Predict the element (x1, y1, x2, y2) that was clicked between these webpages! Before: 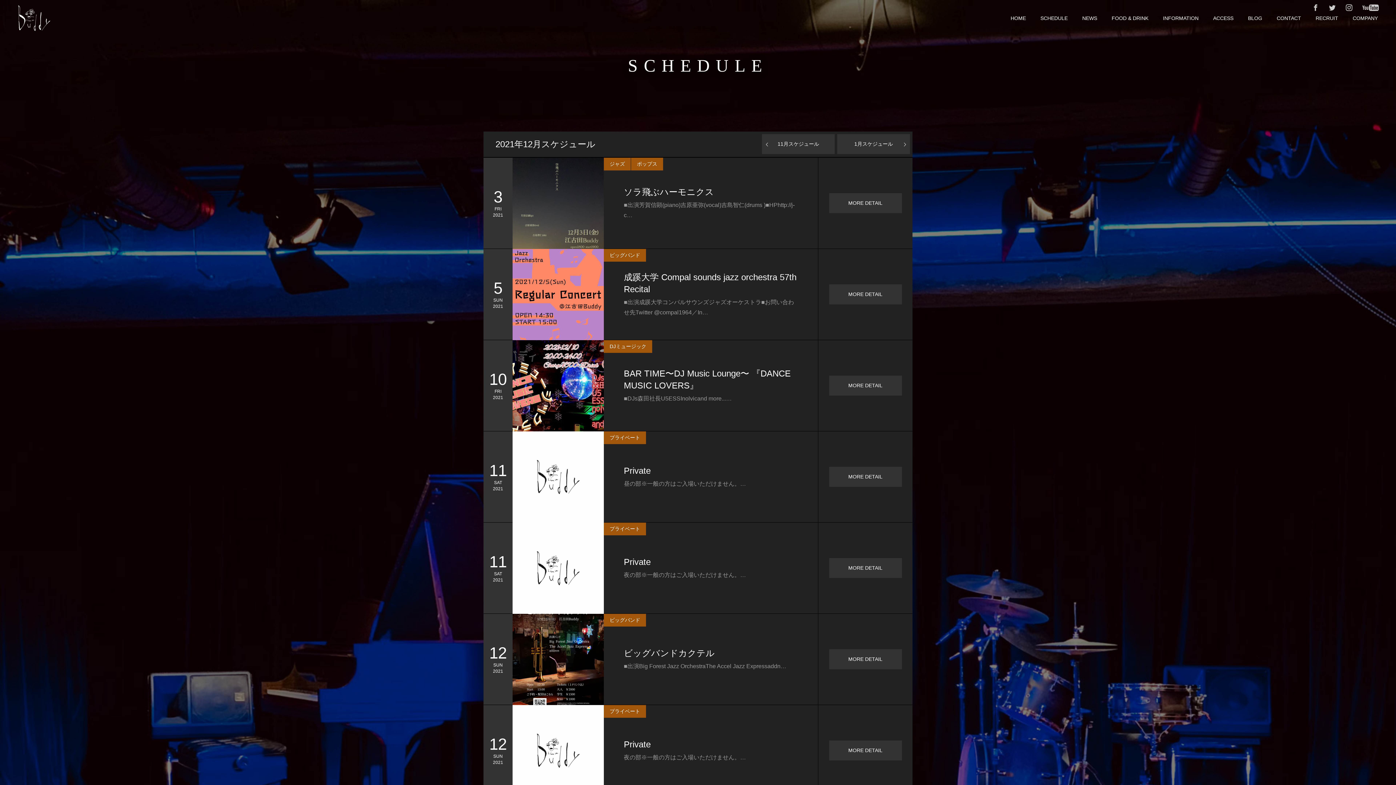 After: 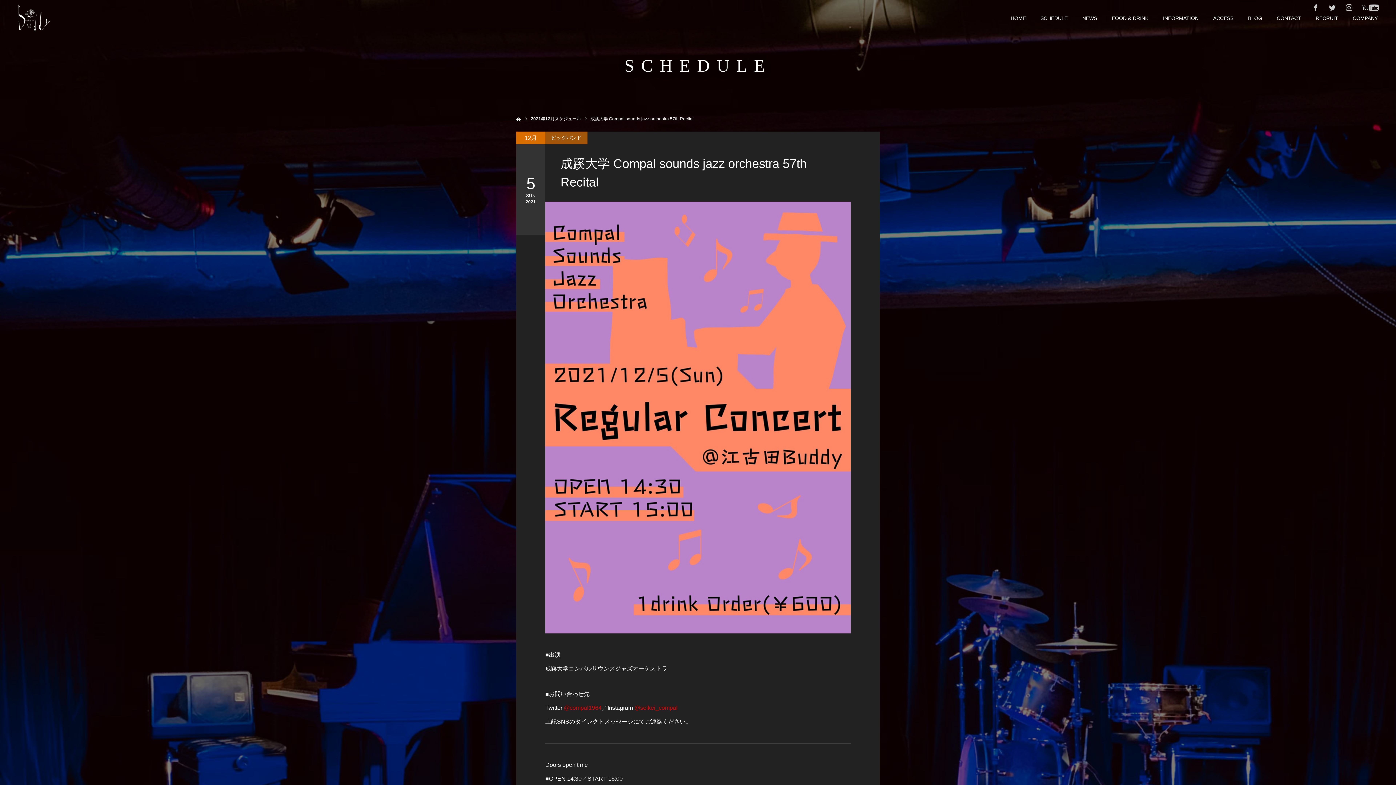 Action: bbox: (483, 249, 818, 340) label: 5
SUN
2021
ビッグバンド
成蹊大学 Compal sounds jazz orchestra 57th Recital

■出演成蹊大学コンパルサウンズジャズオーケストラ■お問い合わせ先Twitter @compal1964／In…